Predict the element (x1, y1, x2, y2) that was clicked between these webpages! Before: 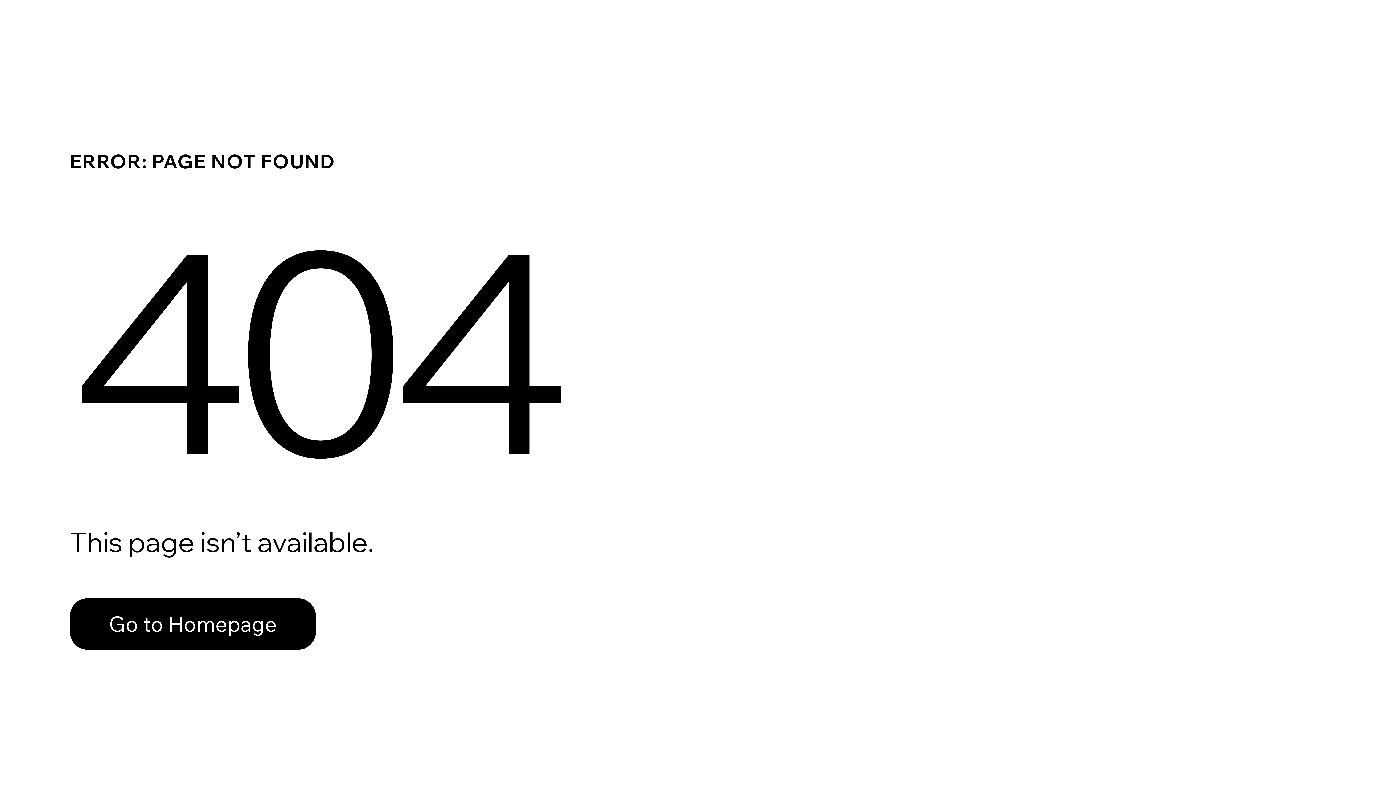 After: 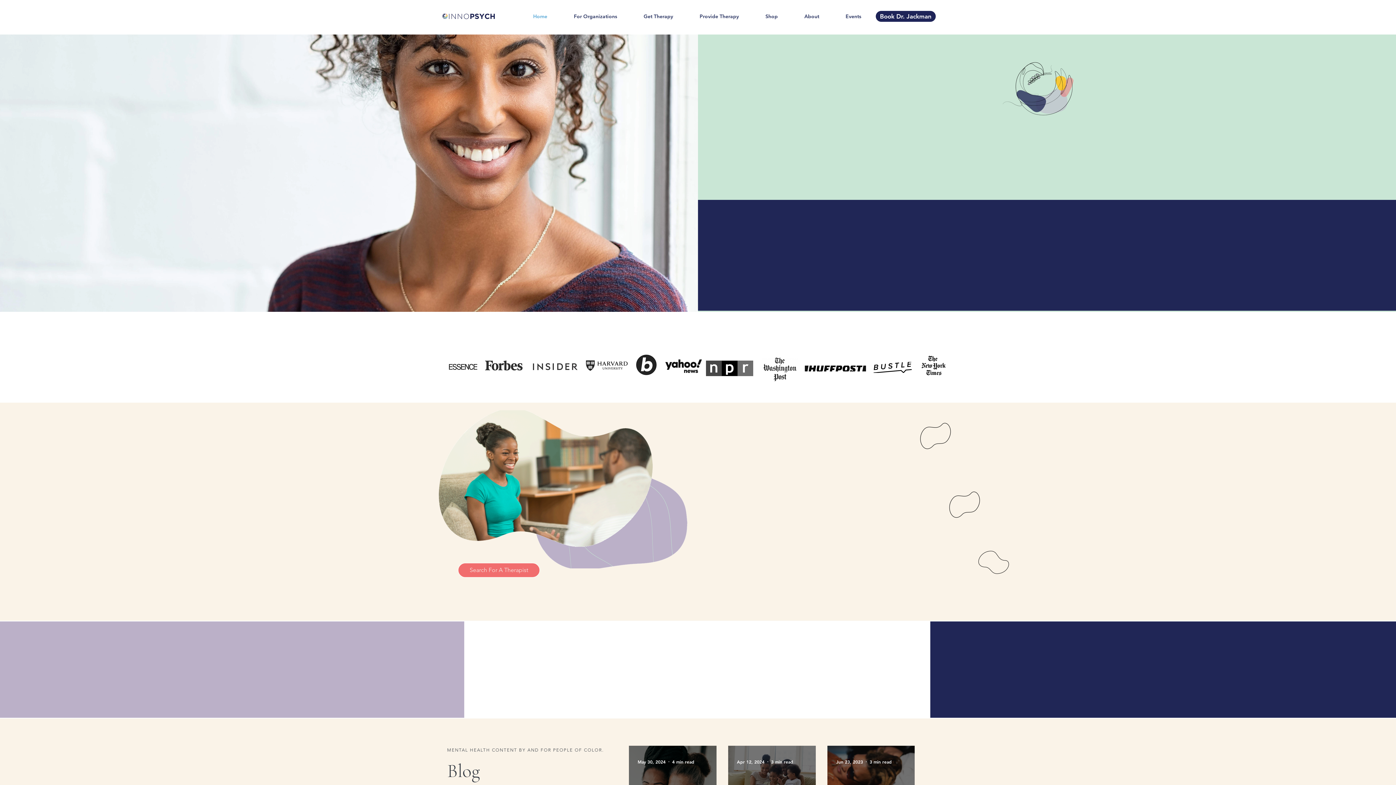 Action: label: Go to Homepage bbox: (69, 598, 316, 650)